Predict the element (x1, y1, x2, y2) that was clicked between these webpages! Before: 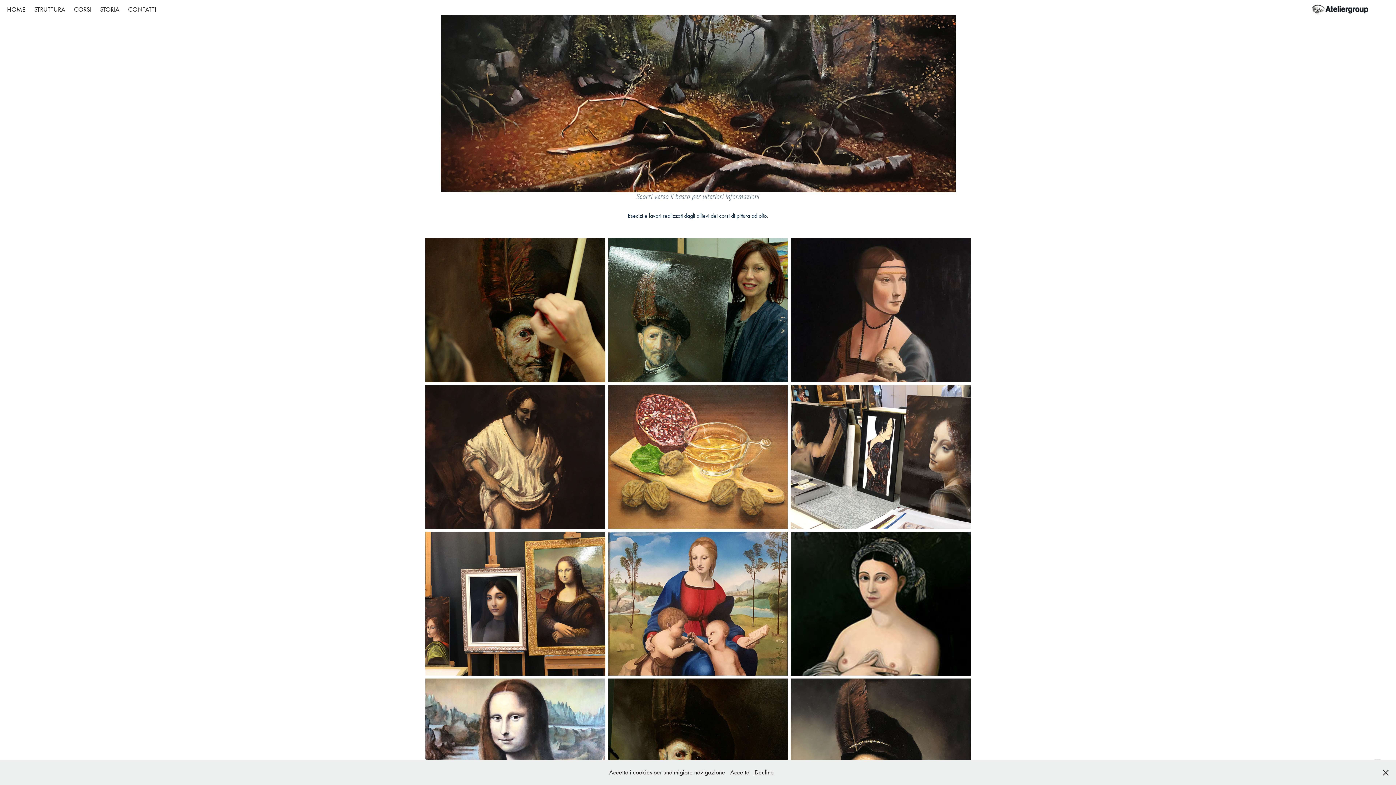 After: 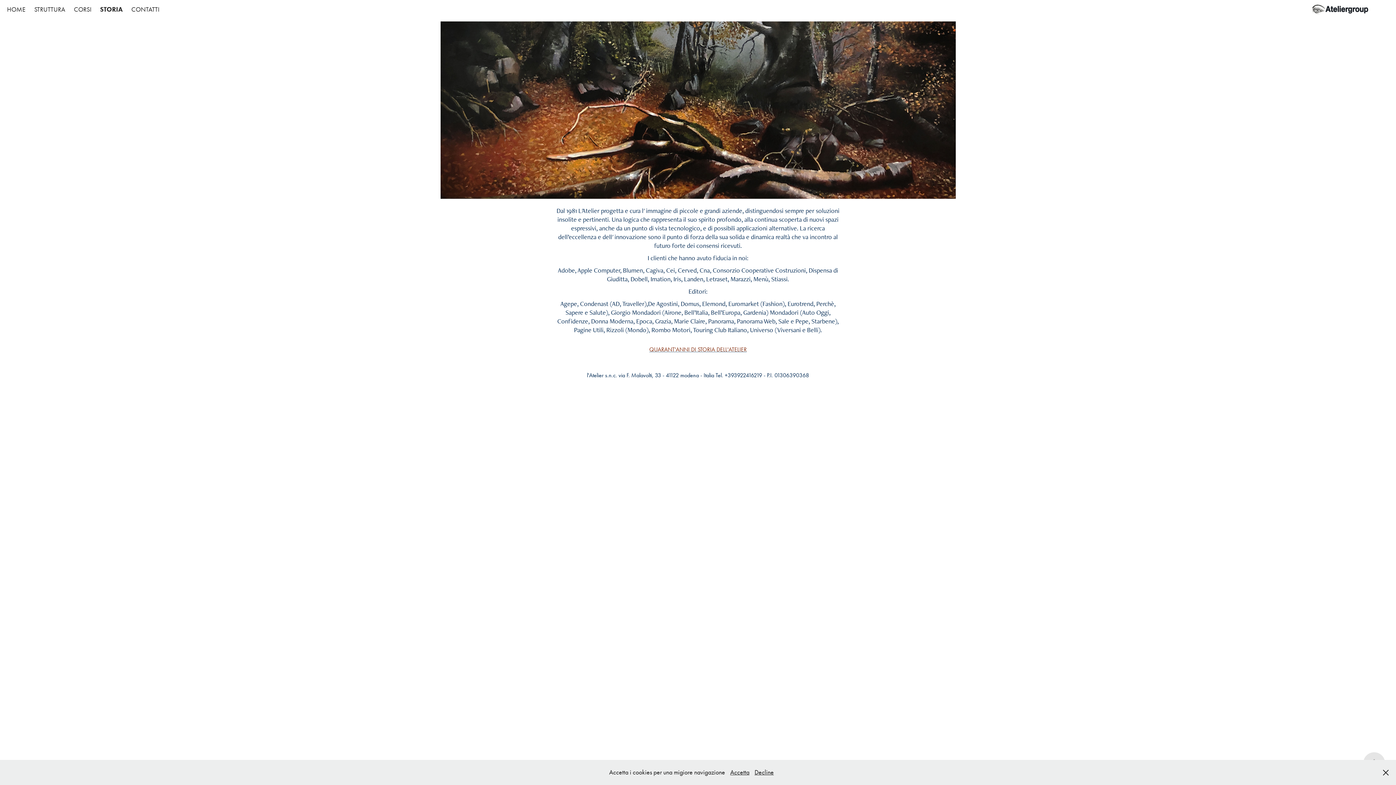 Action: bbox: (100, 5, 119, 13) label: STORIA